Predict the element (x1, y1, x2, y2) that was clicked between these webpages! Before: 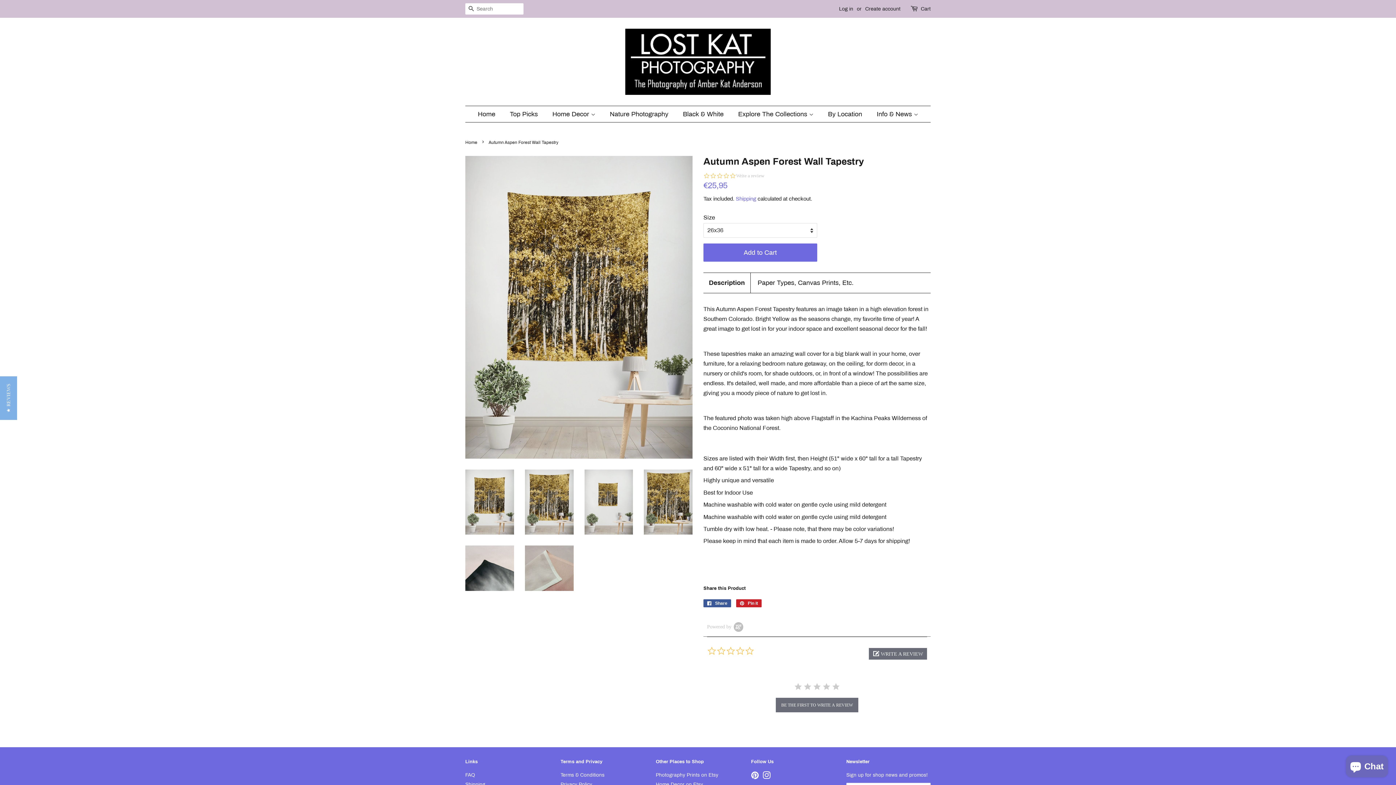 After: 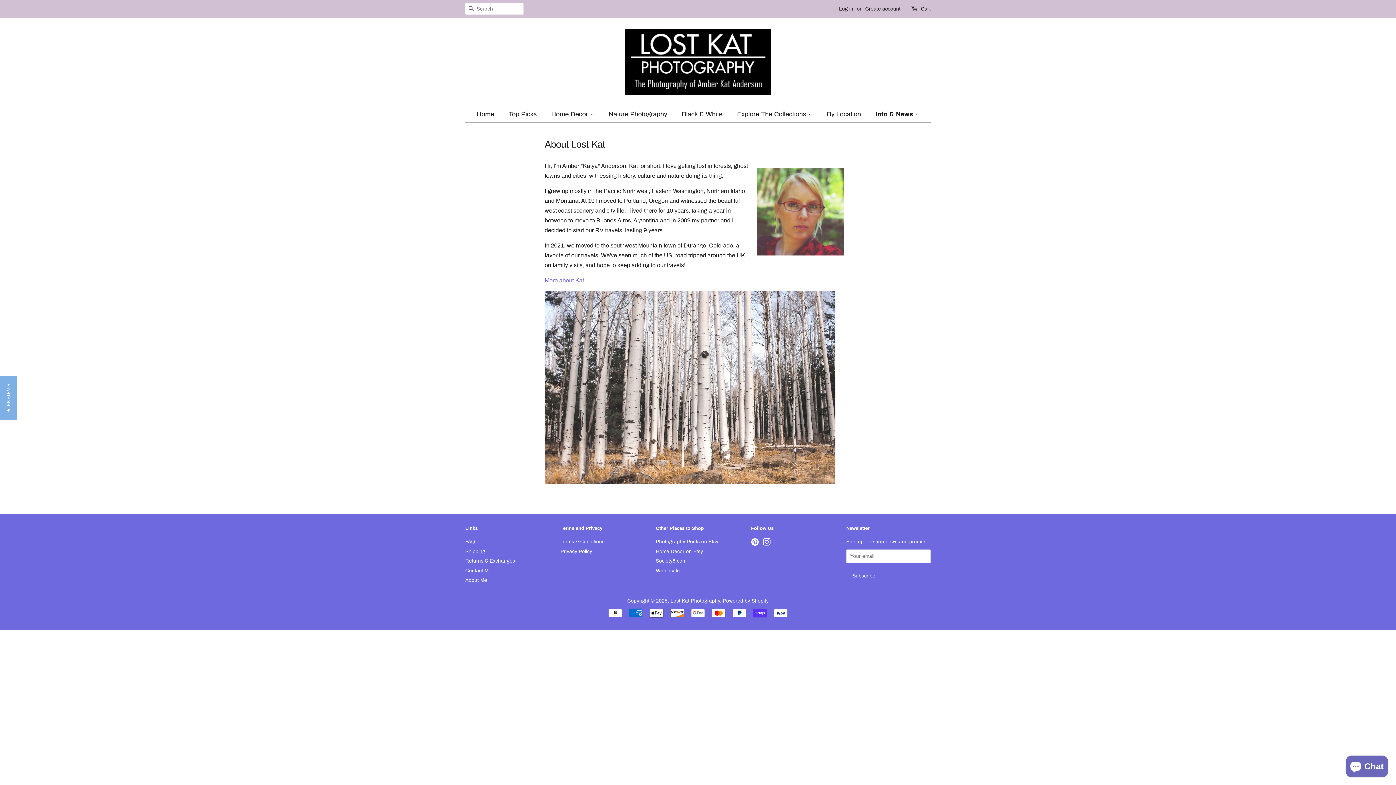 Action: bbox: (871, 106, 918, 122) label: Info & News 